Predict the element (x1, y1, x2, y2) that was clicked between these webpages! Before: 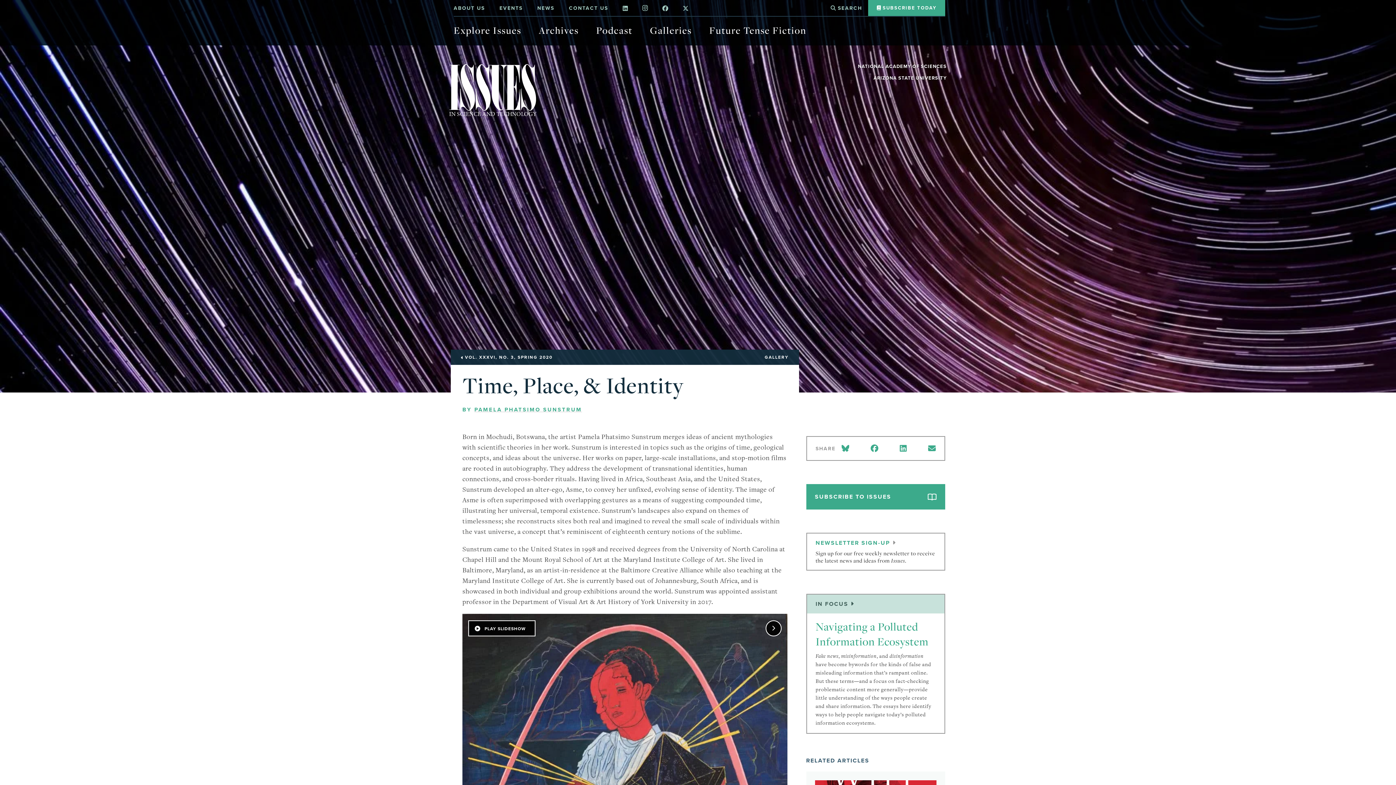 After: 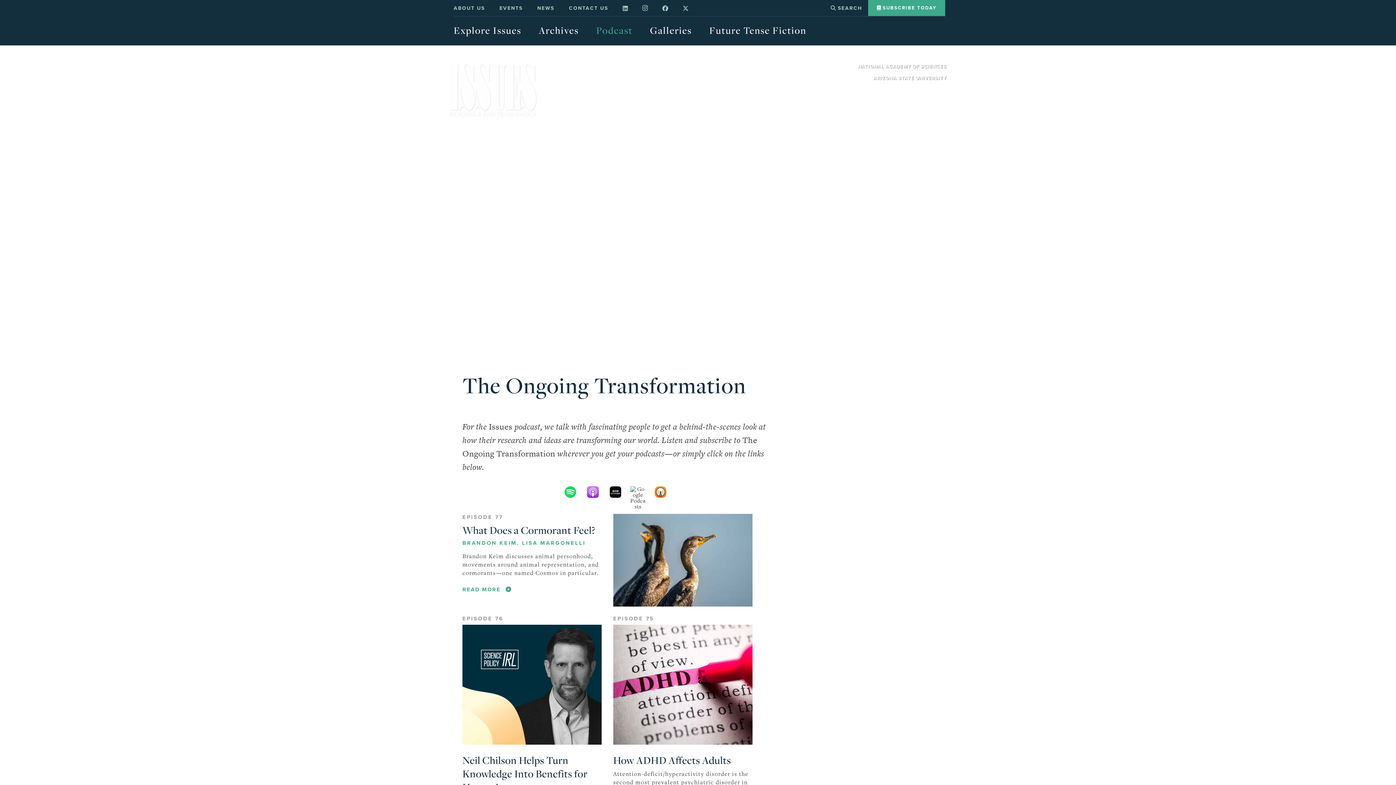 Action: bbox: (596, 19, 650, 41) label: Podcast